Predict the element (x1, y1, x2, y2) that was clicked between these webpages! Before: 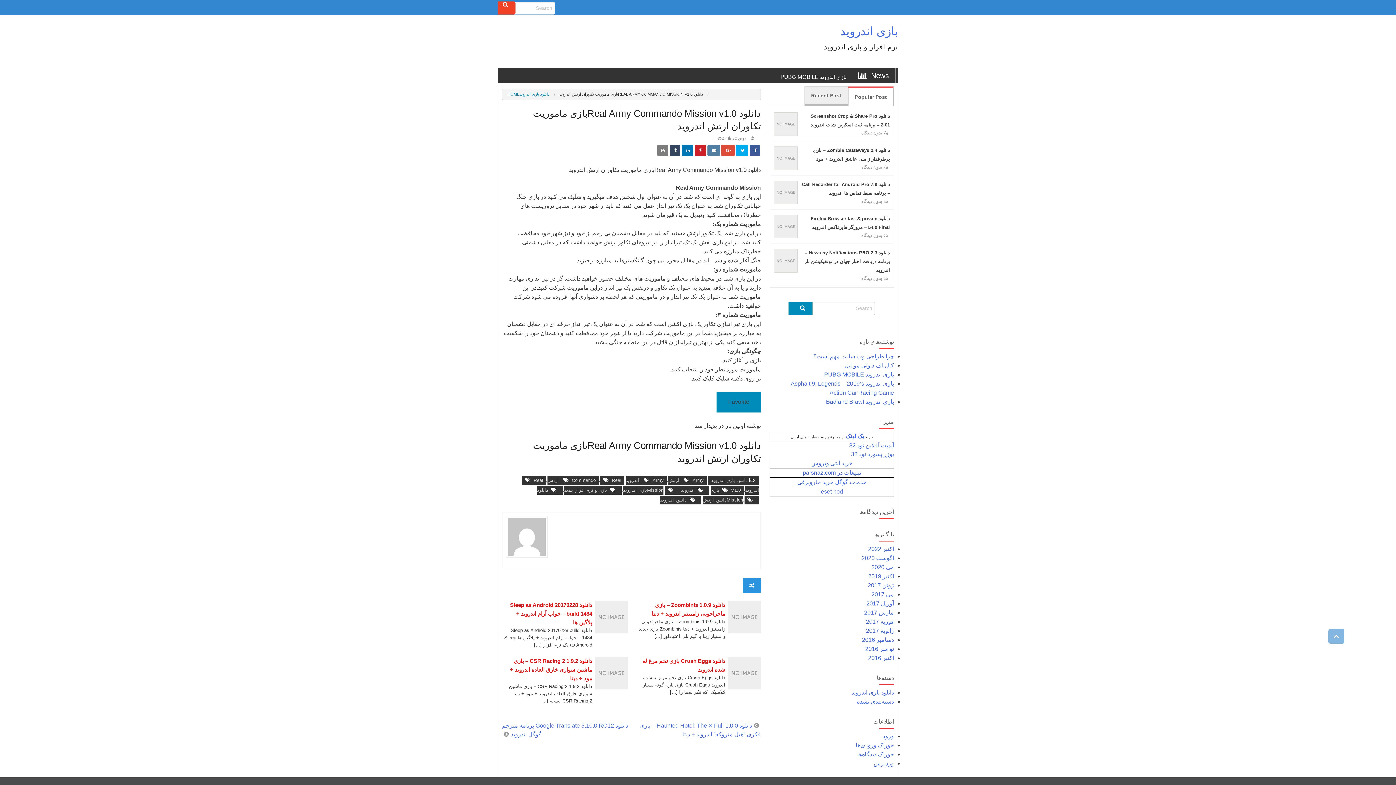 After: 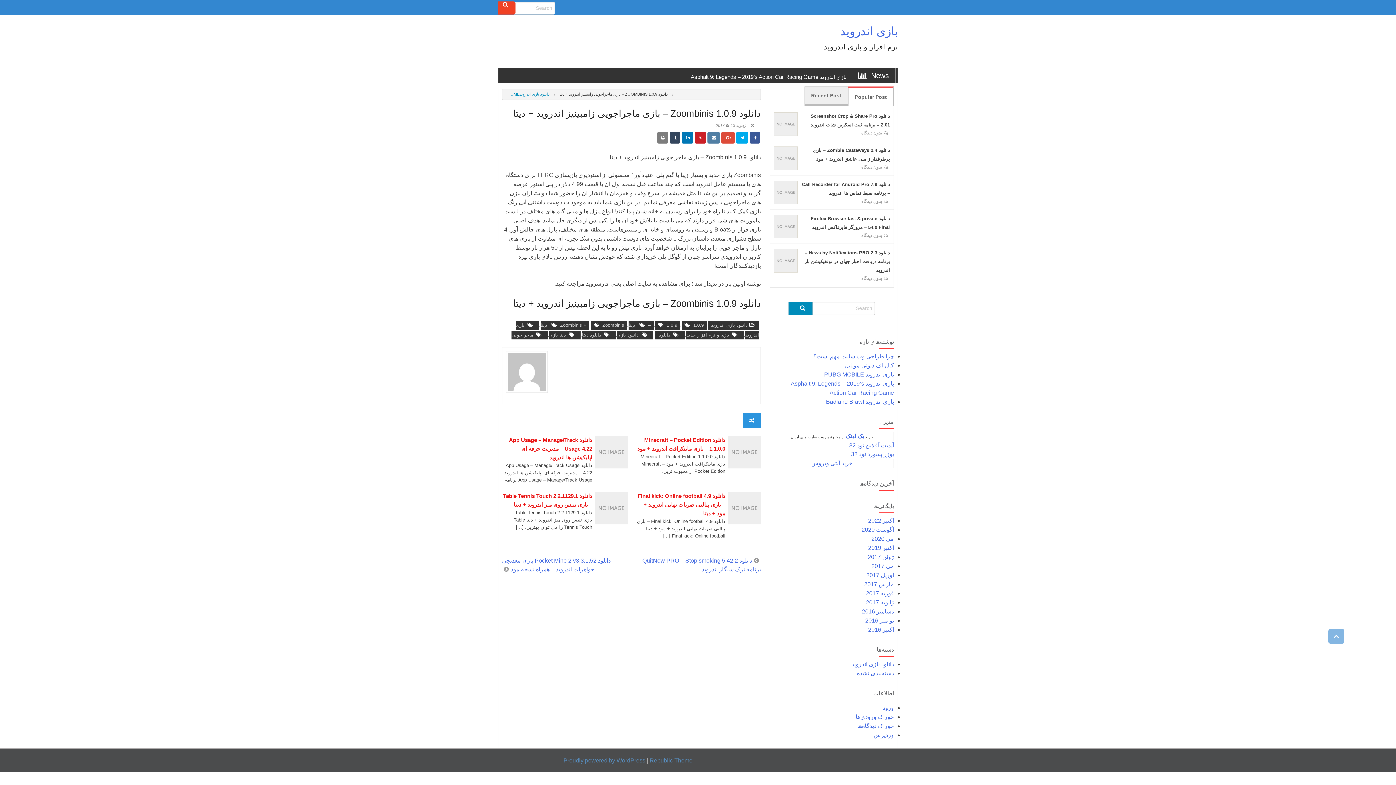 Action: bbox: (636, 601, 725, 618) label: دانلود Zoombinis 1.0.9 – بازی ماجراجویی زامبینیز اندروید + دیتا